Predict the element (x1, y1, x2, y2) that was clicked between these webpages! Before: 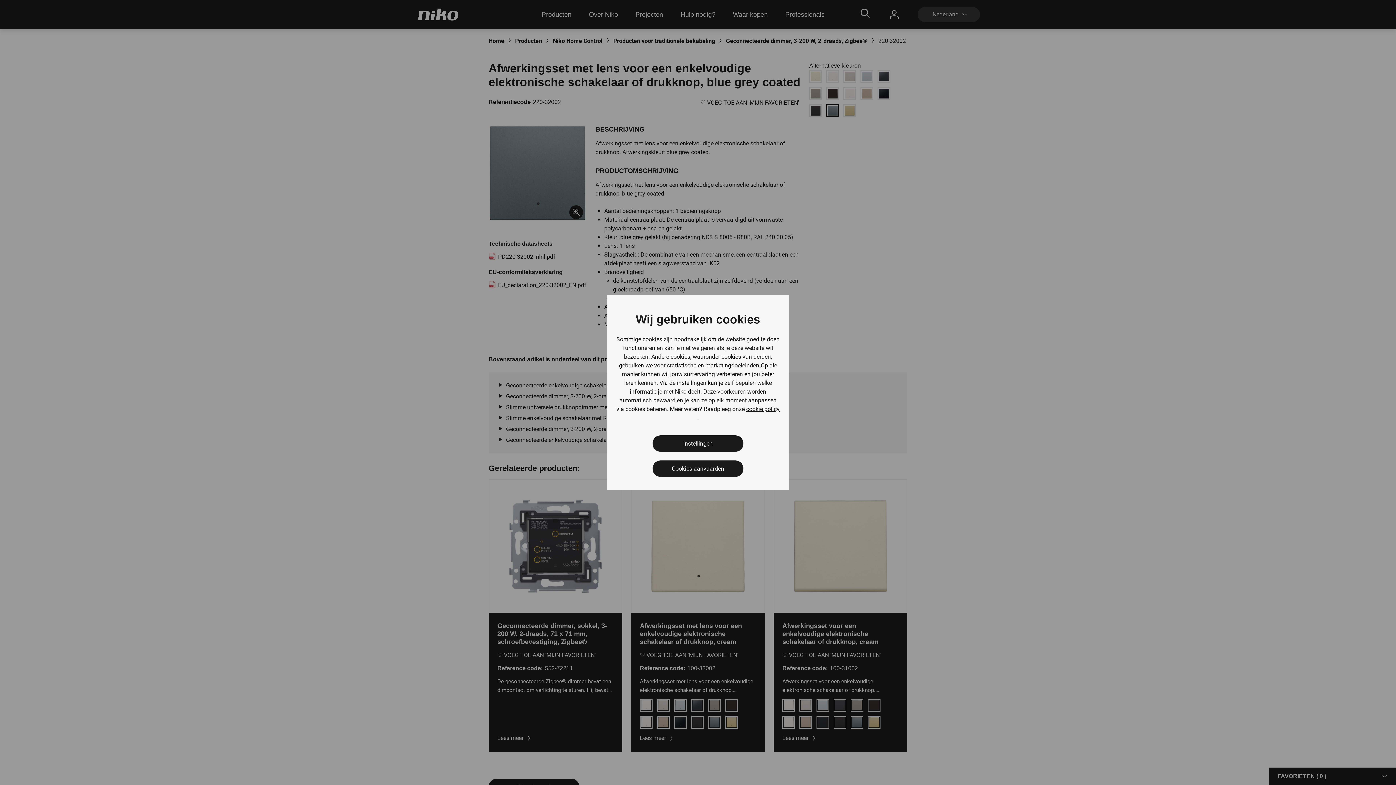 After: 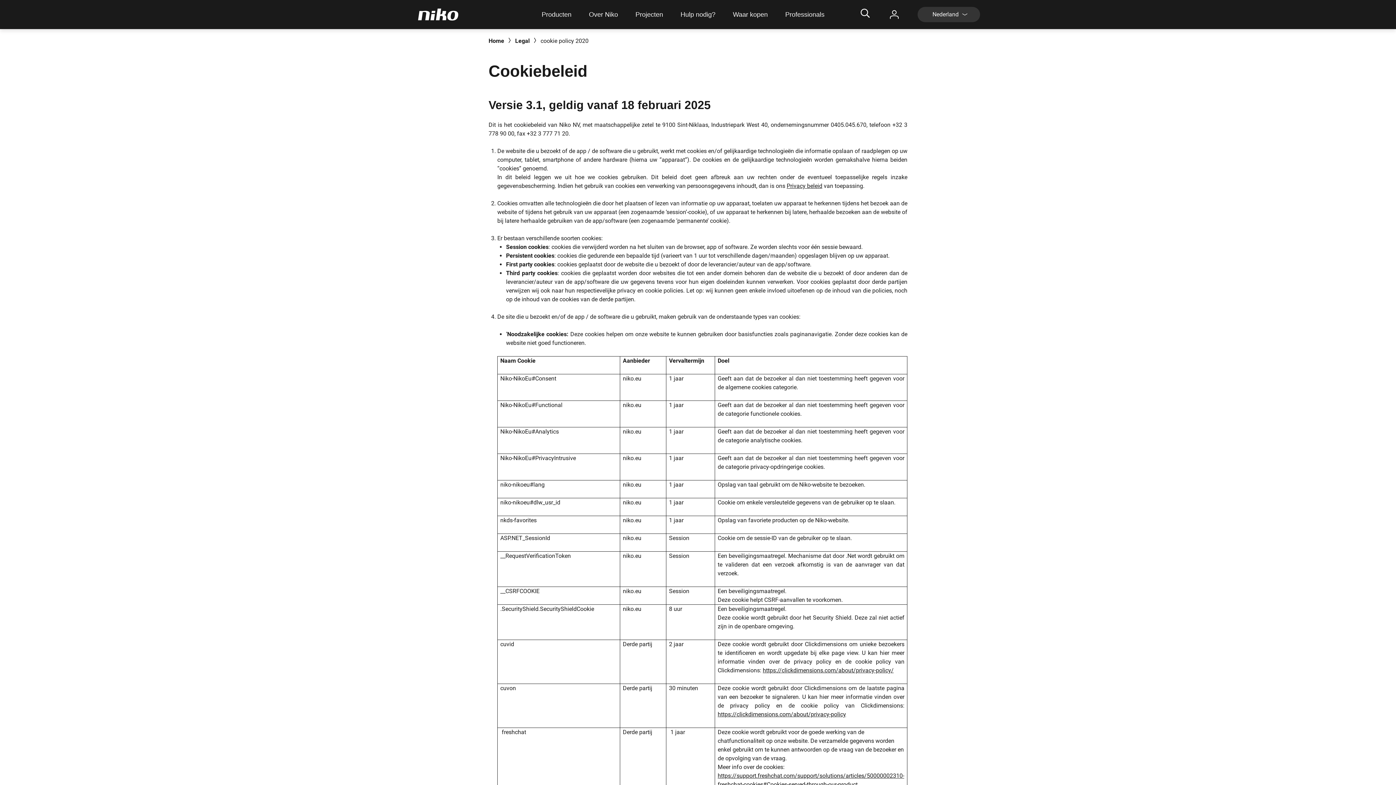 Action: label: cookie policy bbox: (746, 405, 779, 413)